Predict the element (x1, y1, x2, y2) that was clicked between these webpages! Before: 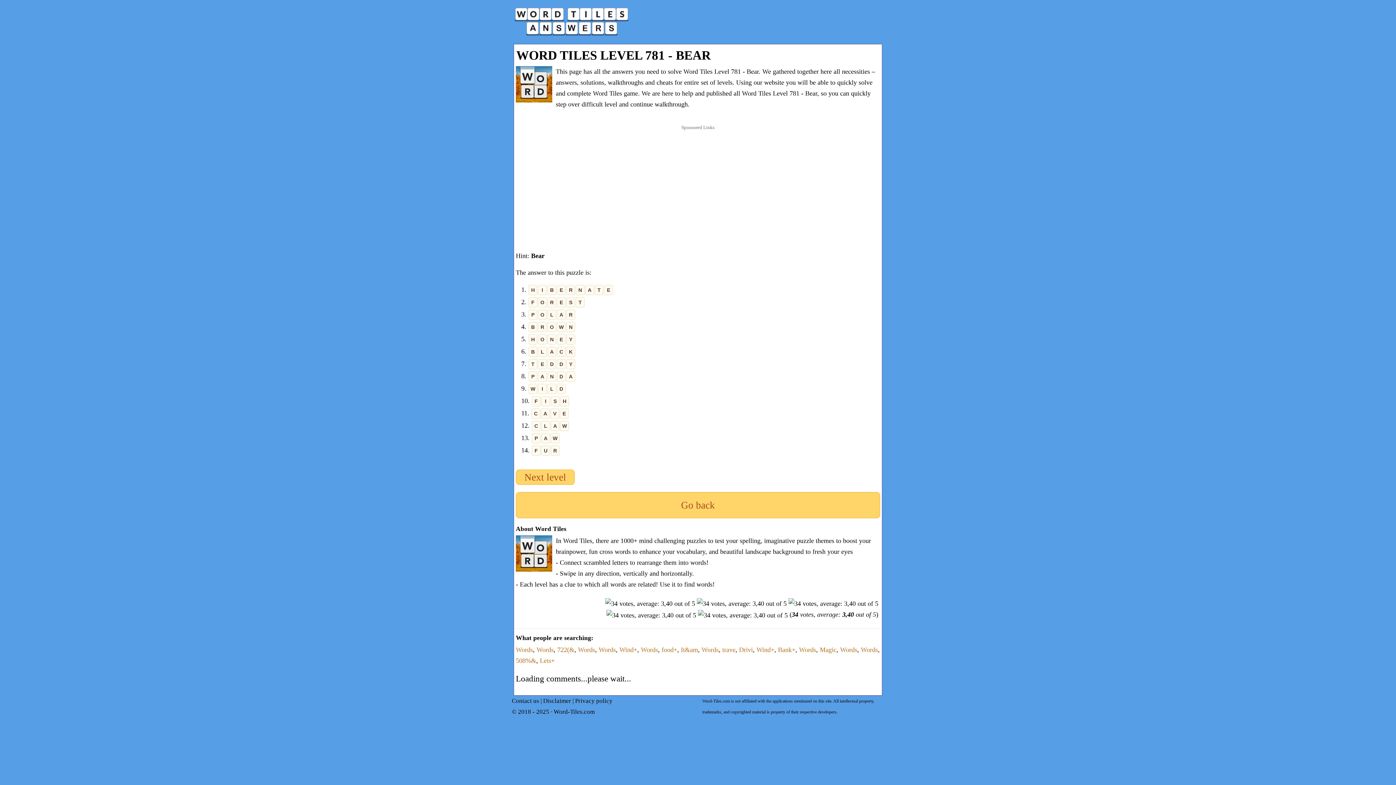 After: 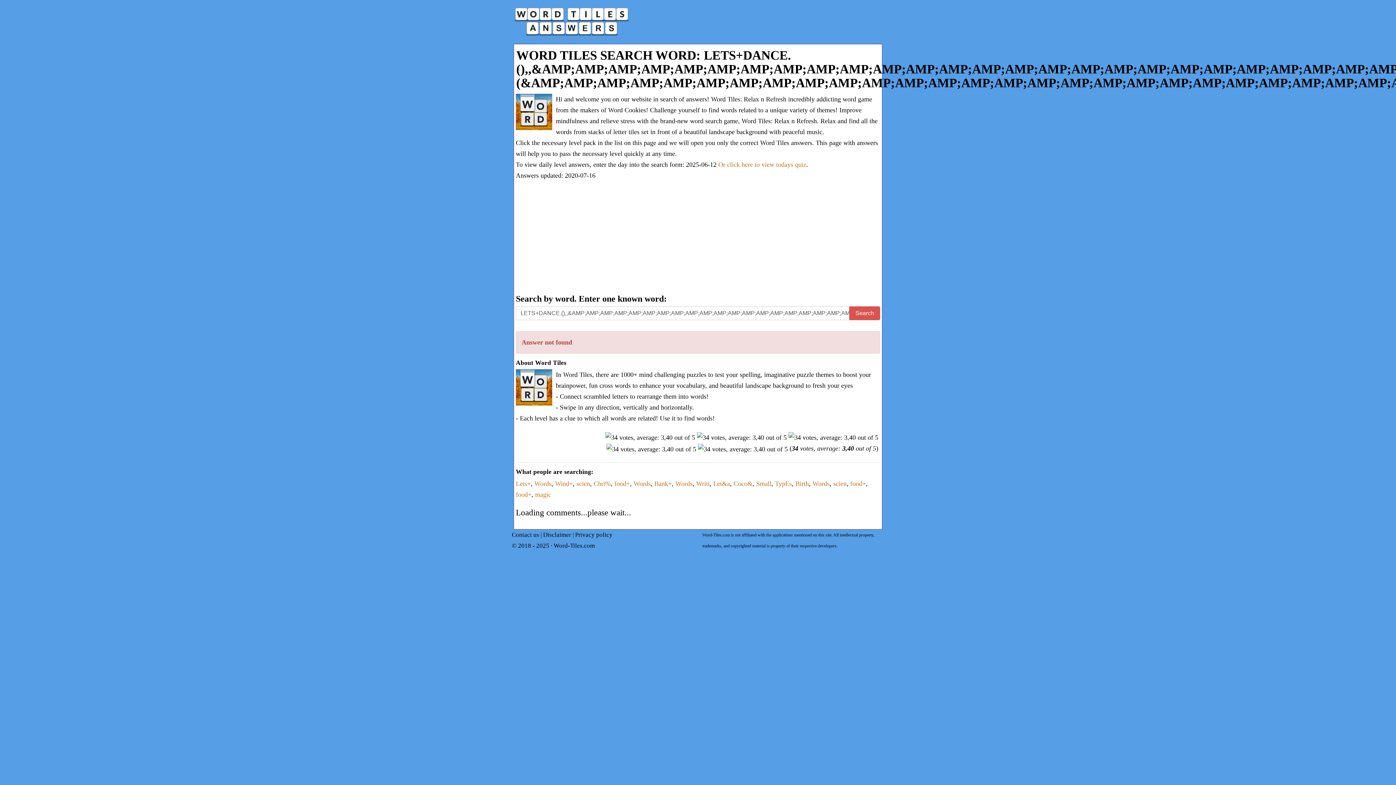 Action: label: Lets+ bbox: (540, 657, 554, 664)